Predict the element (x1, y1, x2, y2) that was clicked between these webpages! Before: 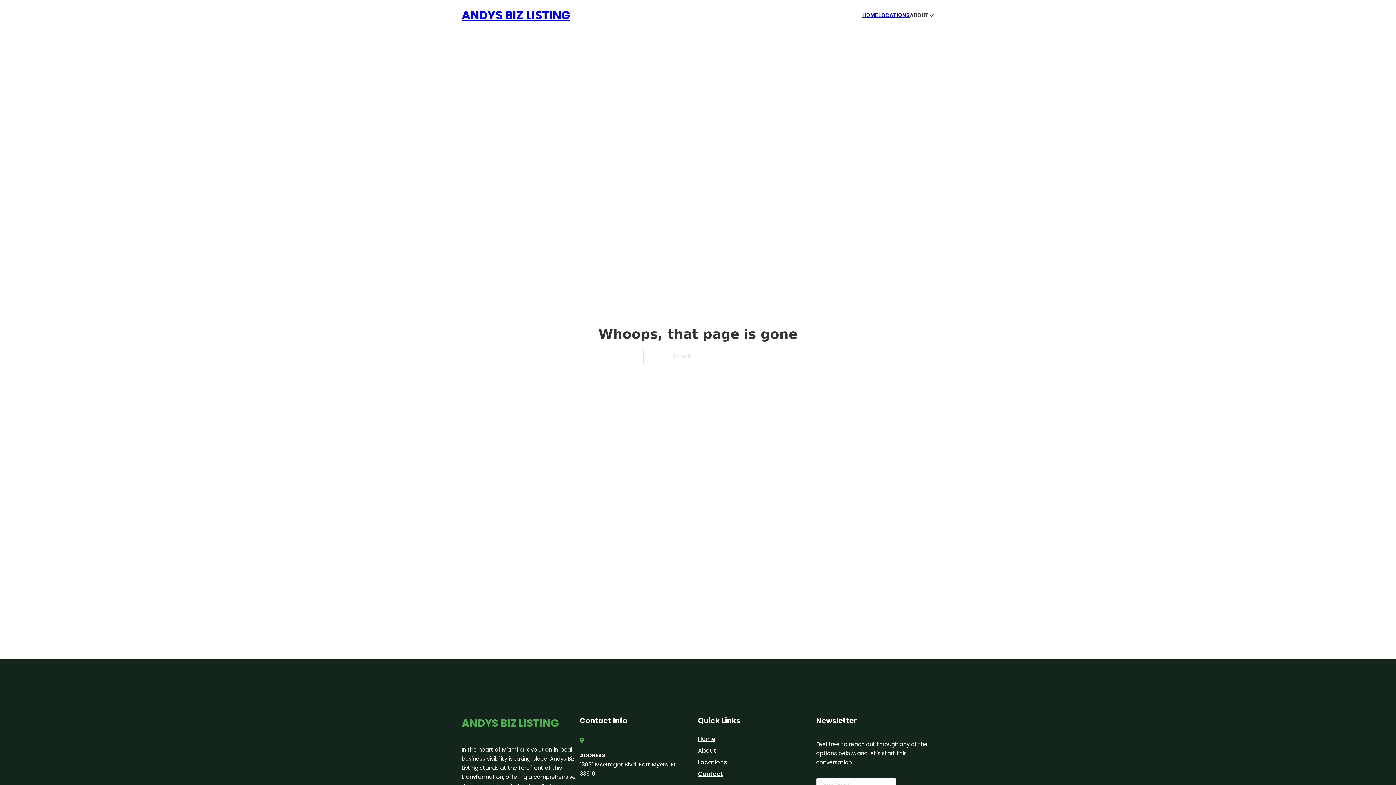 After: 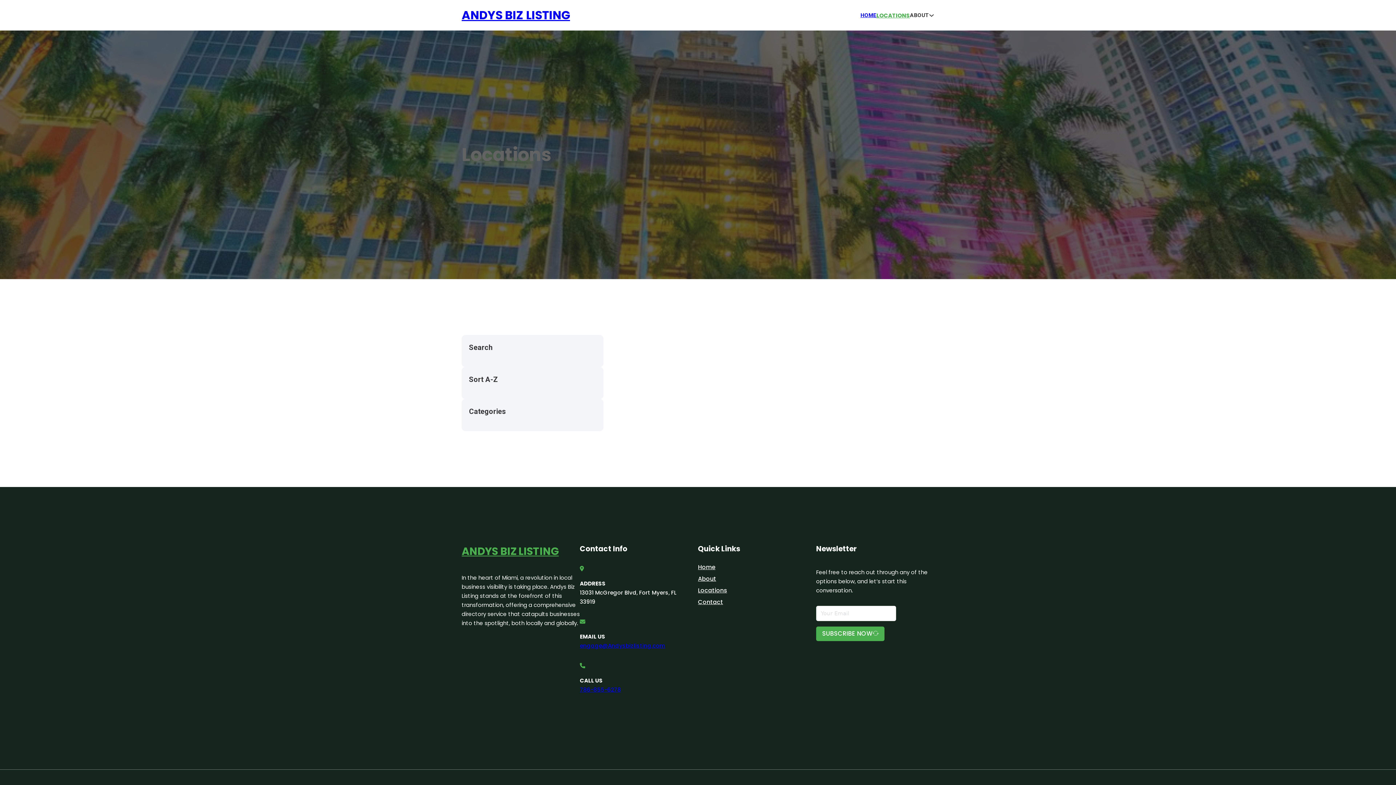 Action: bbox: (878, 10, 910, 19) label: LOCATIONS